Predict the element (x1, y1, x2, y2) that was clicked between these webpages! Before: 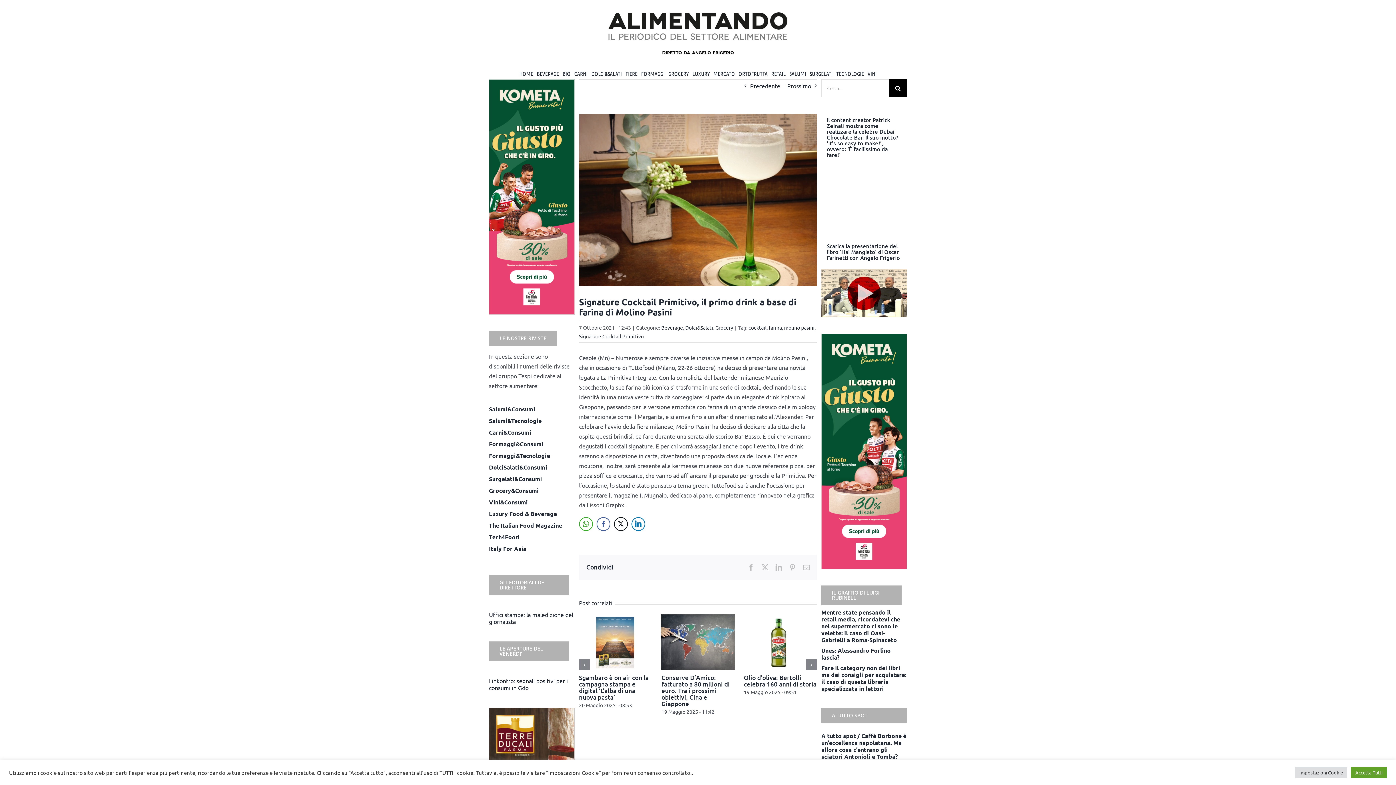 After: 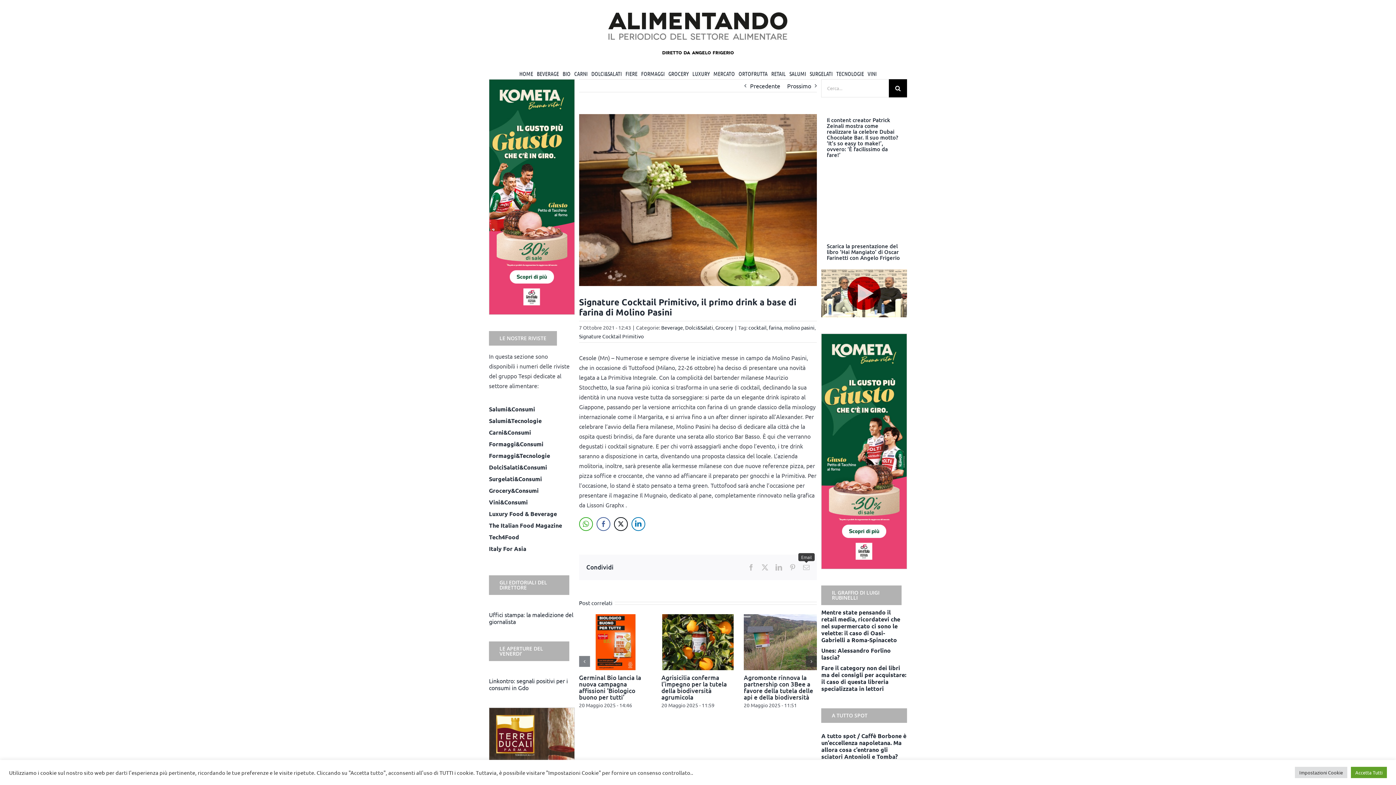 Action: bbox: (803, 564, 809, 570) label: Email